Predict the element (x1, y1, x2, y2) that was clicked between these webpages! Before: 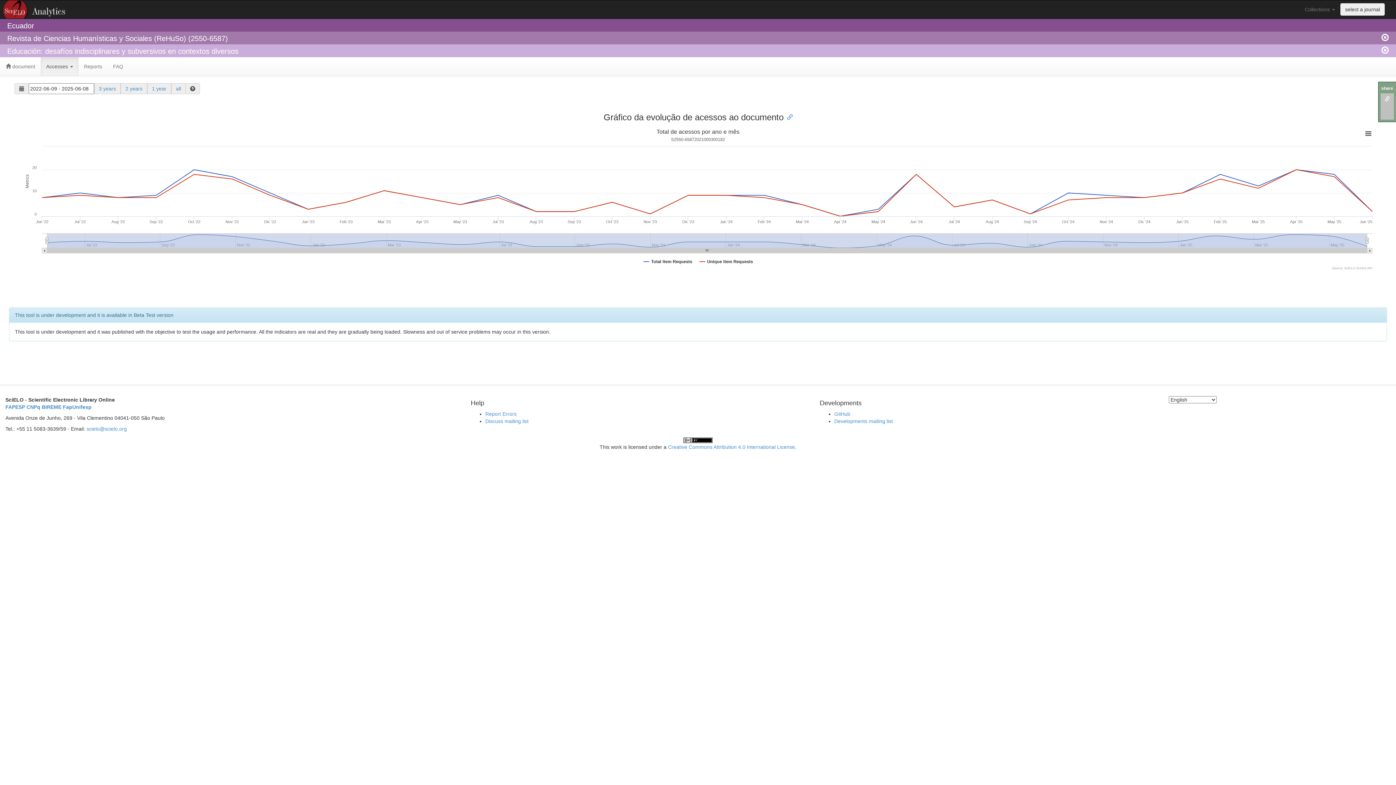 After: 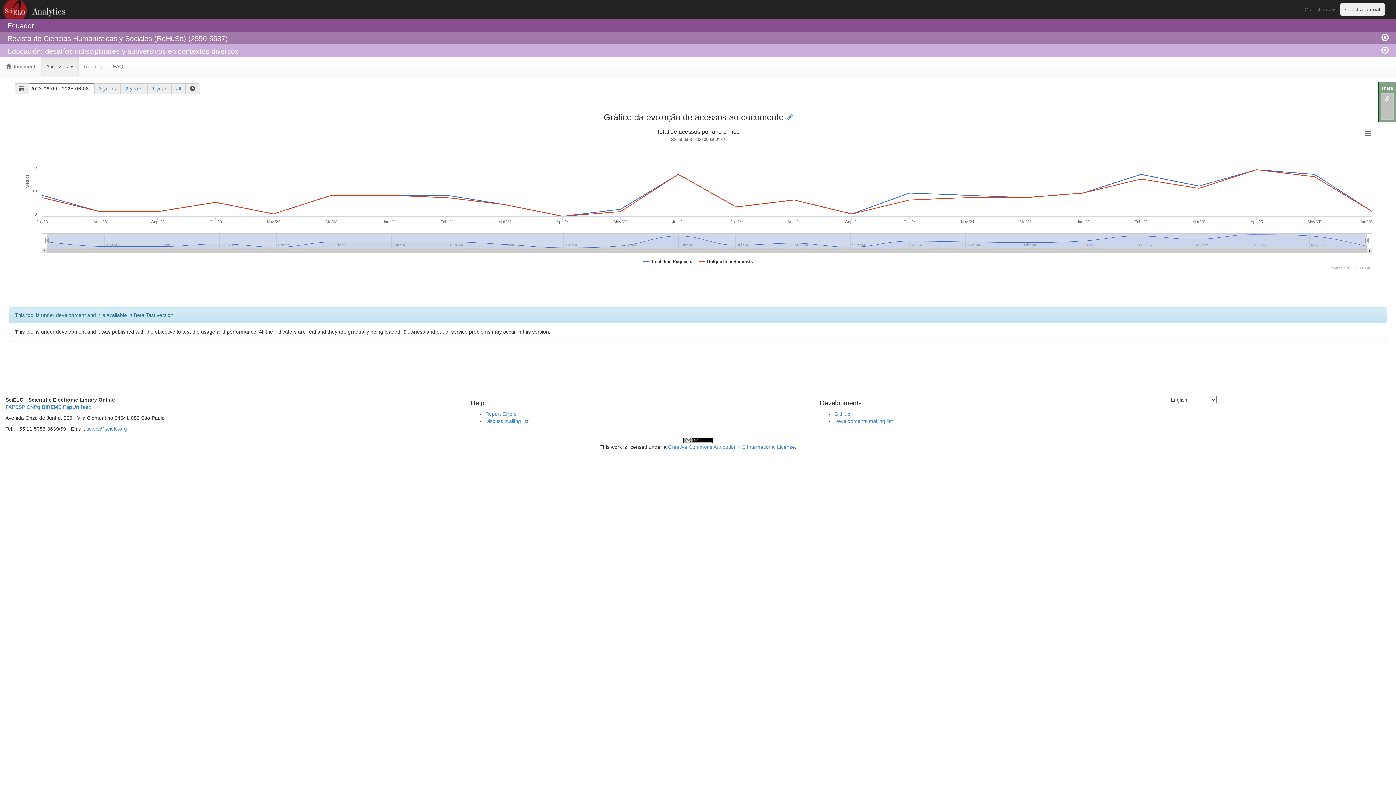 Action: bbox: (125, 85, 142, 91) label: 2 years